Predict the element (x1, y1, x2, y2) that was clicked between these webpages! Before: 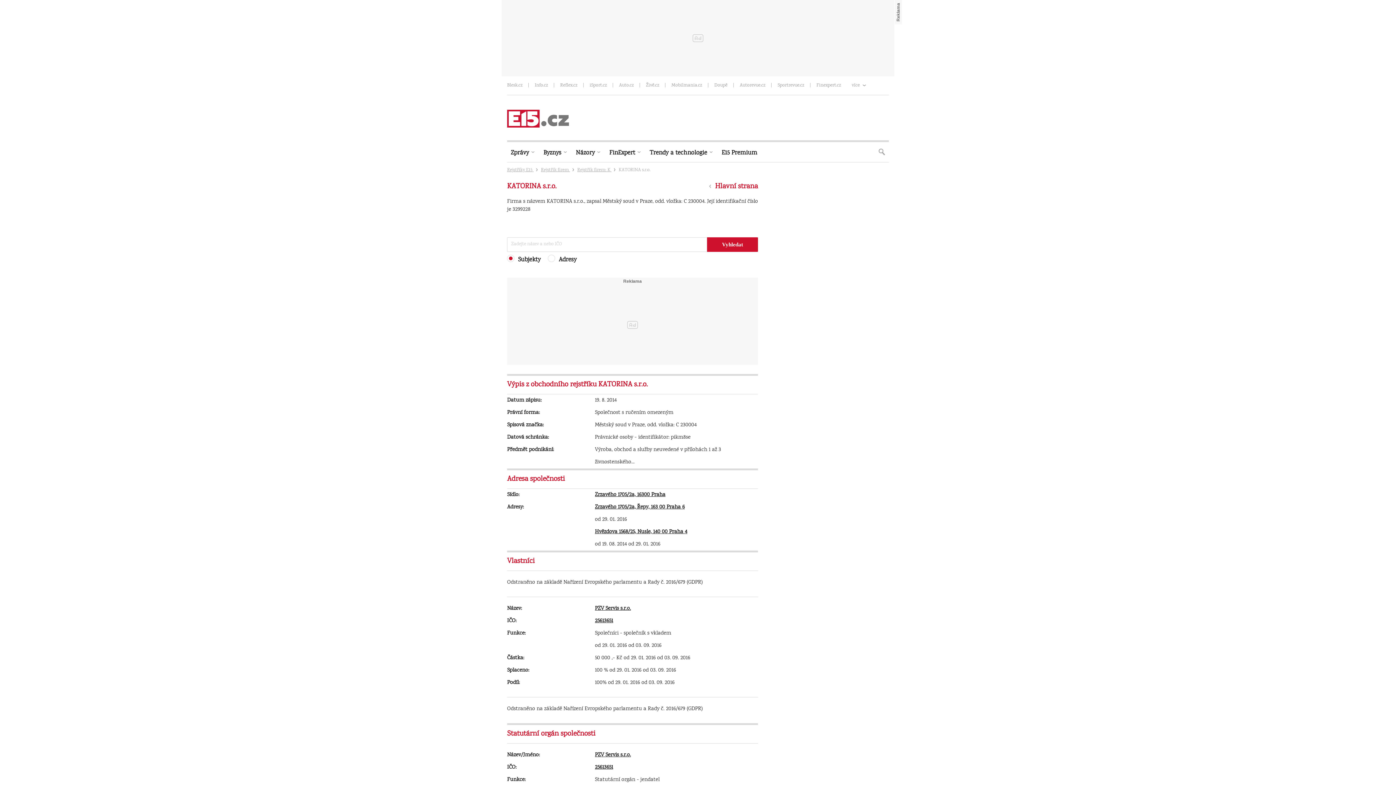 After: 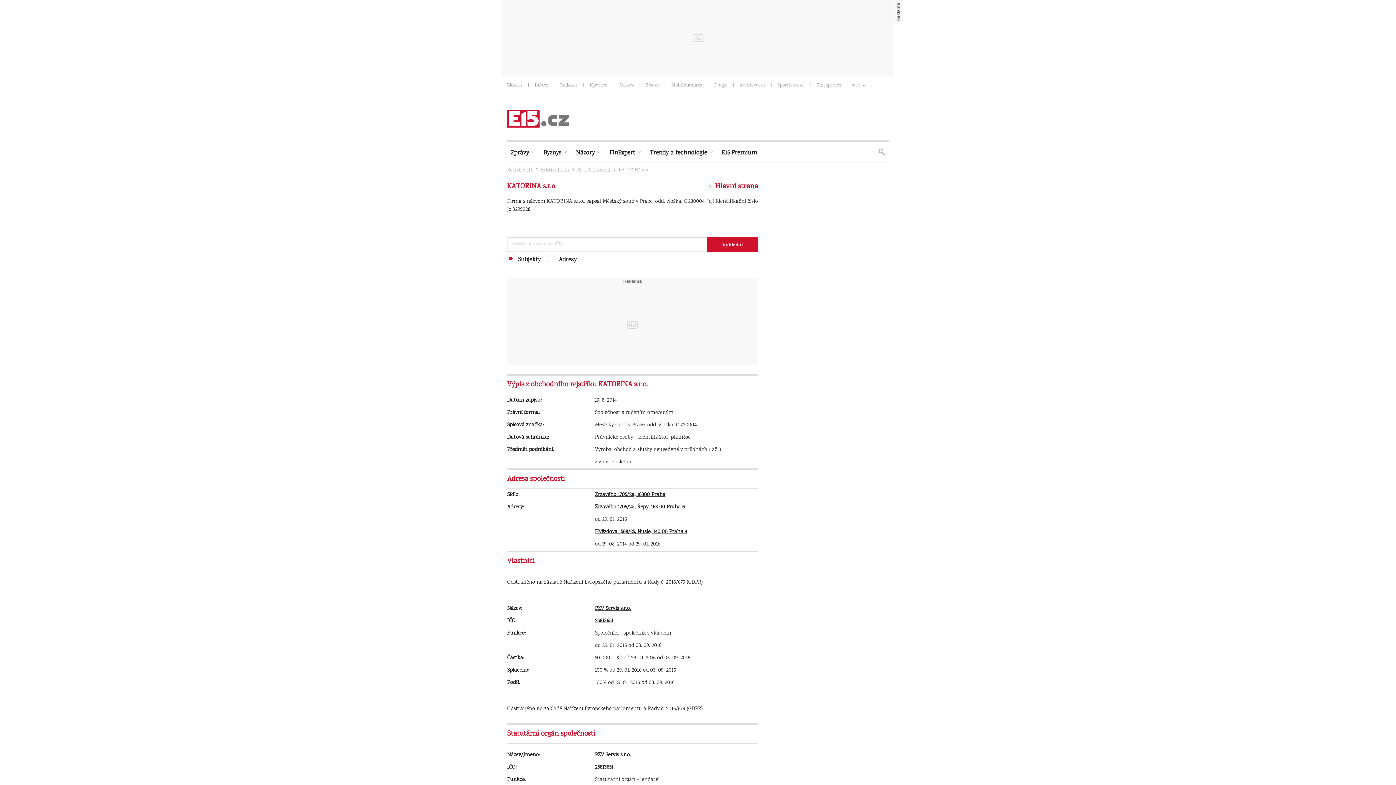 Action: bbox: (619, 82, 633, 89) label: Auto.cz